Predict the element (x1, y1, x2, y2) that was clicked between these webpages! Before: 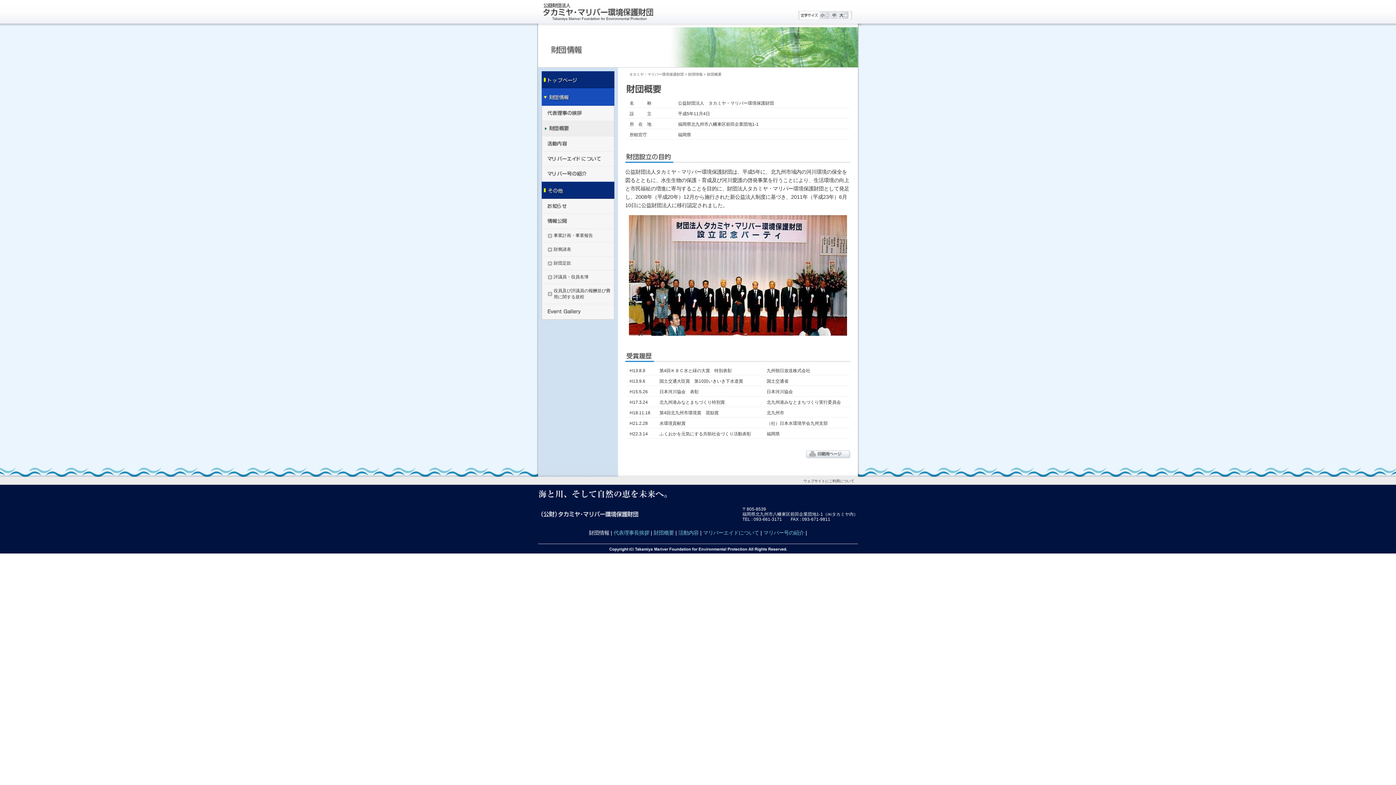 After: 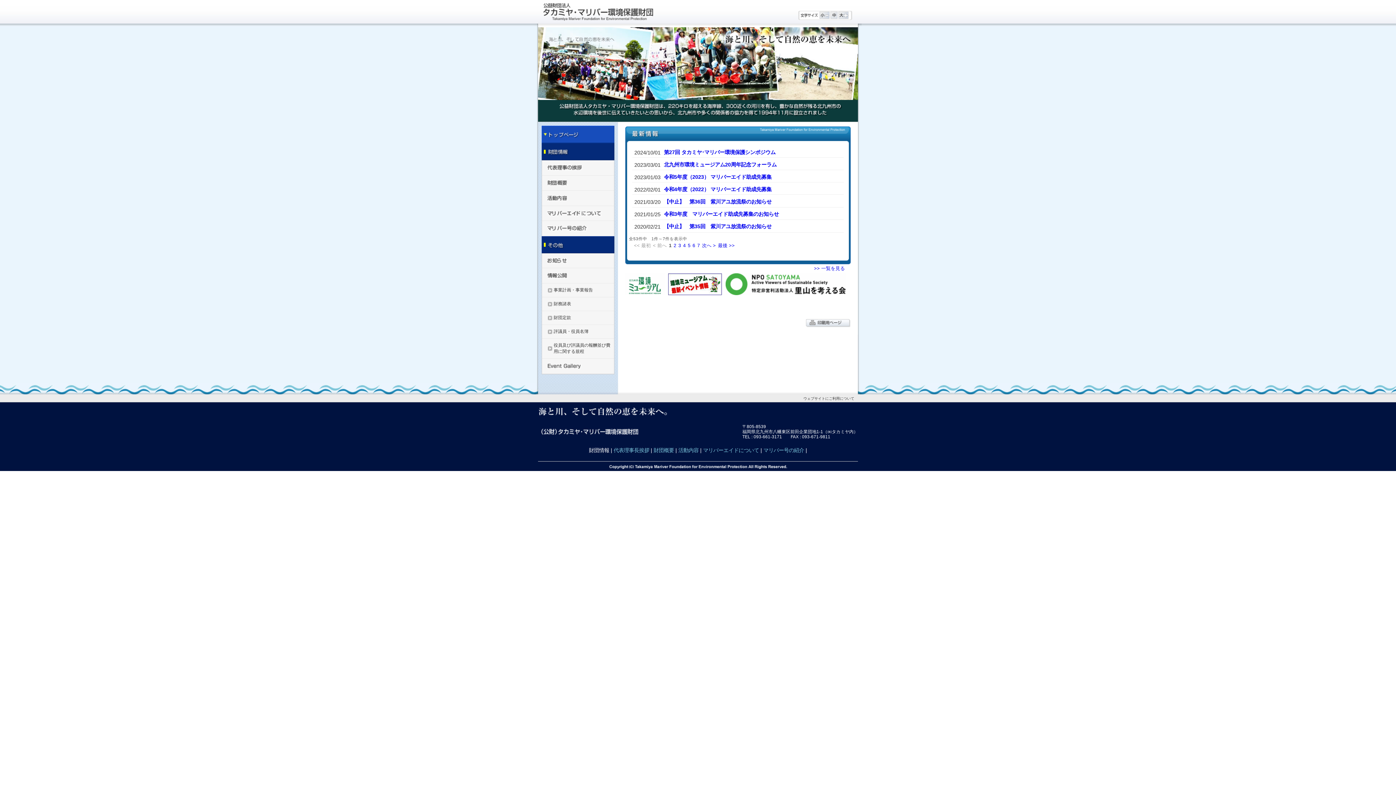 Action: bbox: (541, 71, 614, 88)